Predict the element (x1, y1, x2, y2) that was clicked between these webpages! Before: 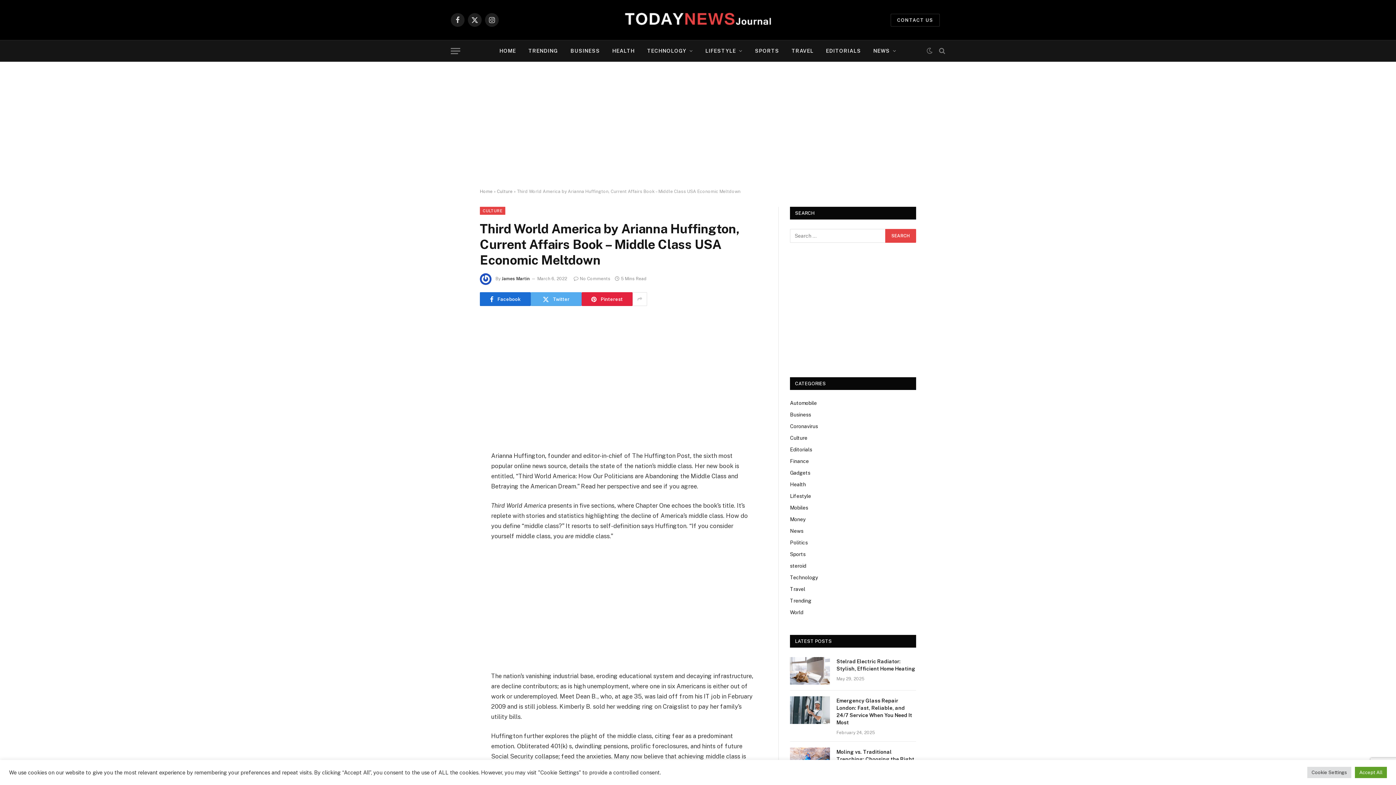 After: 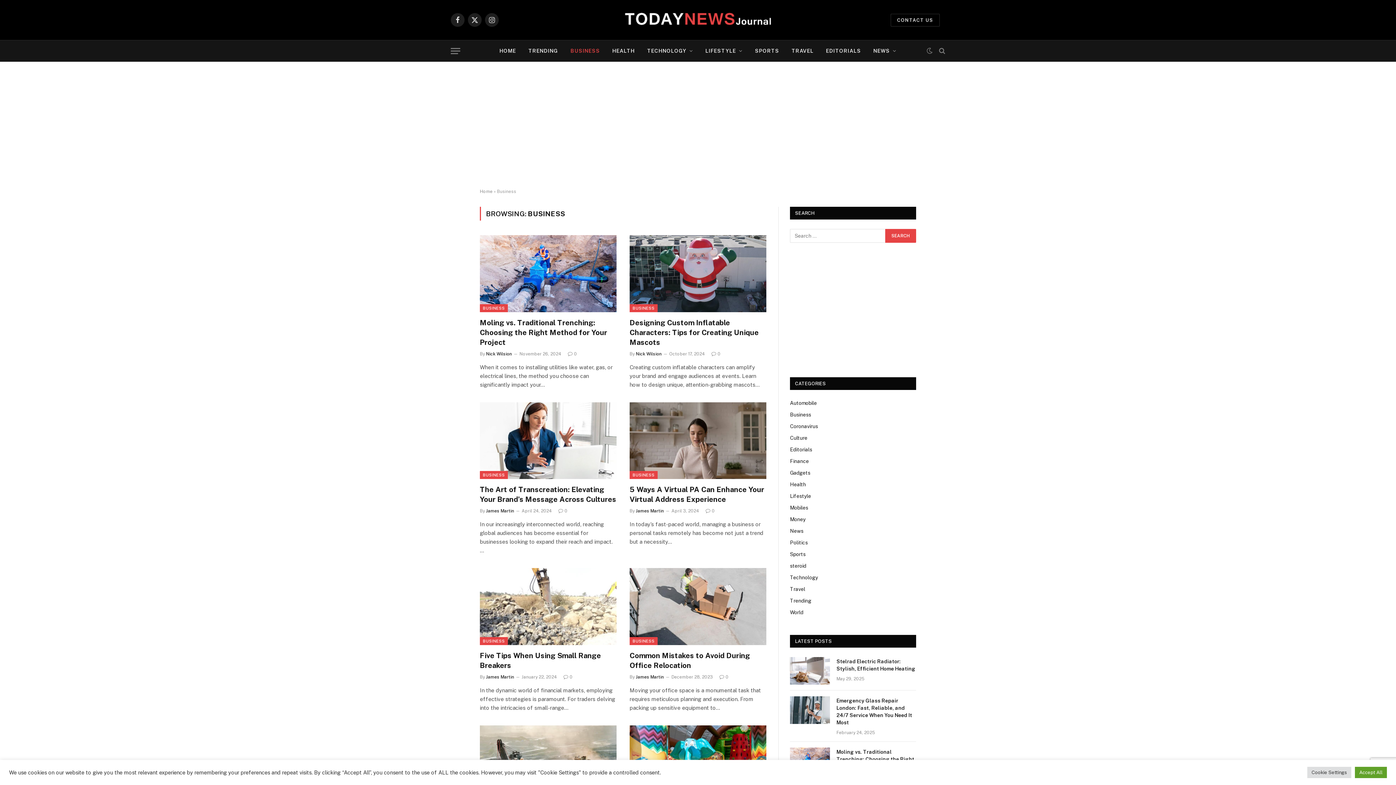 Action: label: BUSINESS bbox: (564, 40, 606, 61)